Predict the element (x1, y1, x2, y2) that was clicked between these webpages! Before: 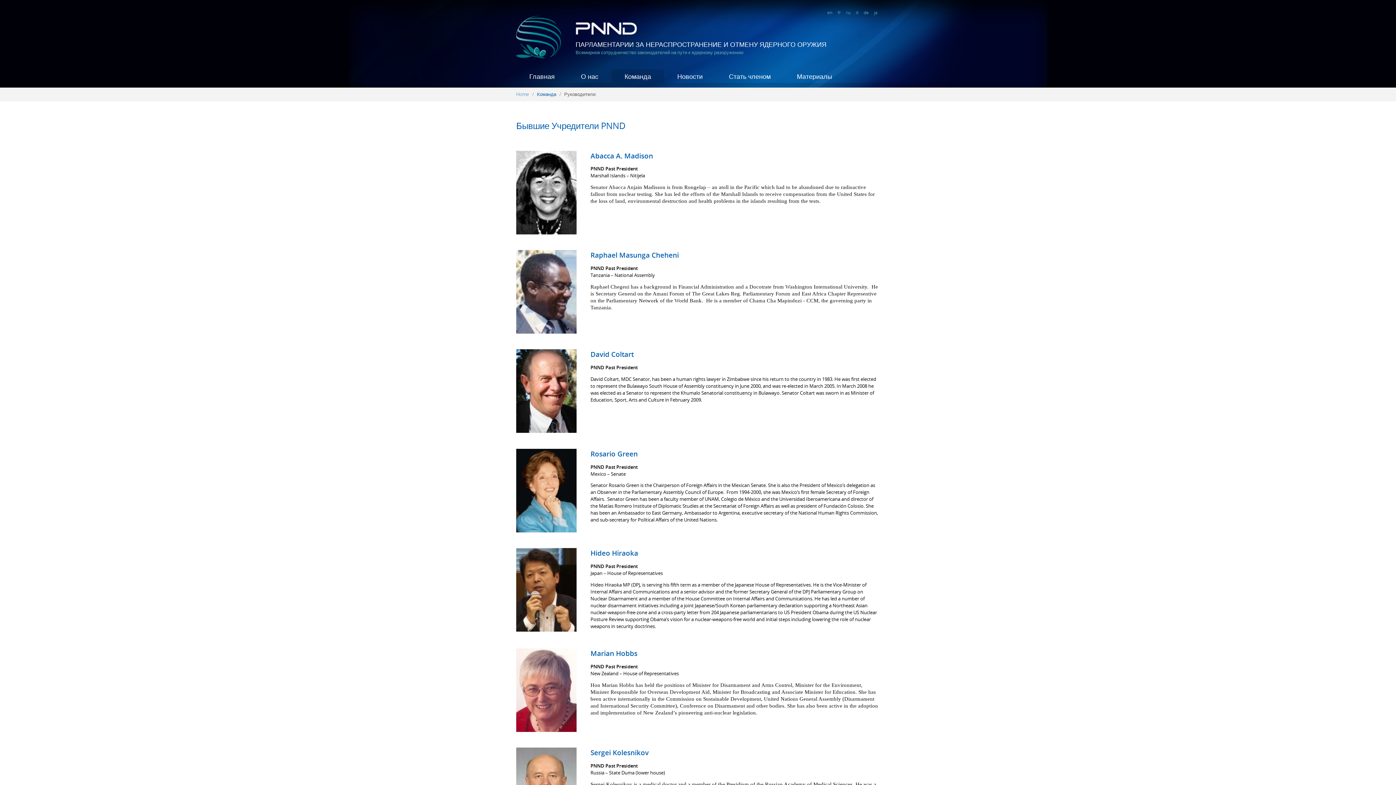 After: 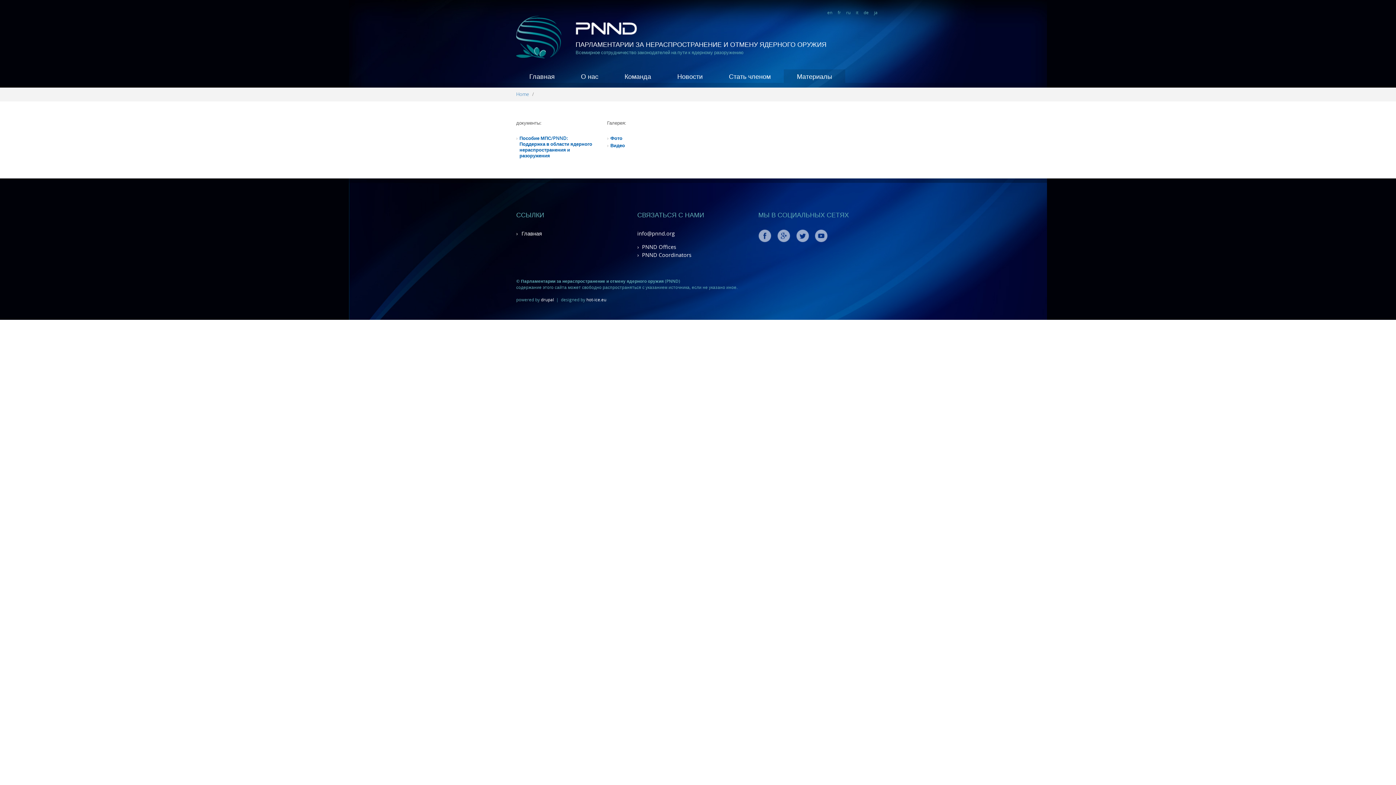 Action: bbox: (784, 69, 845, 82) label: Материалы